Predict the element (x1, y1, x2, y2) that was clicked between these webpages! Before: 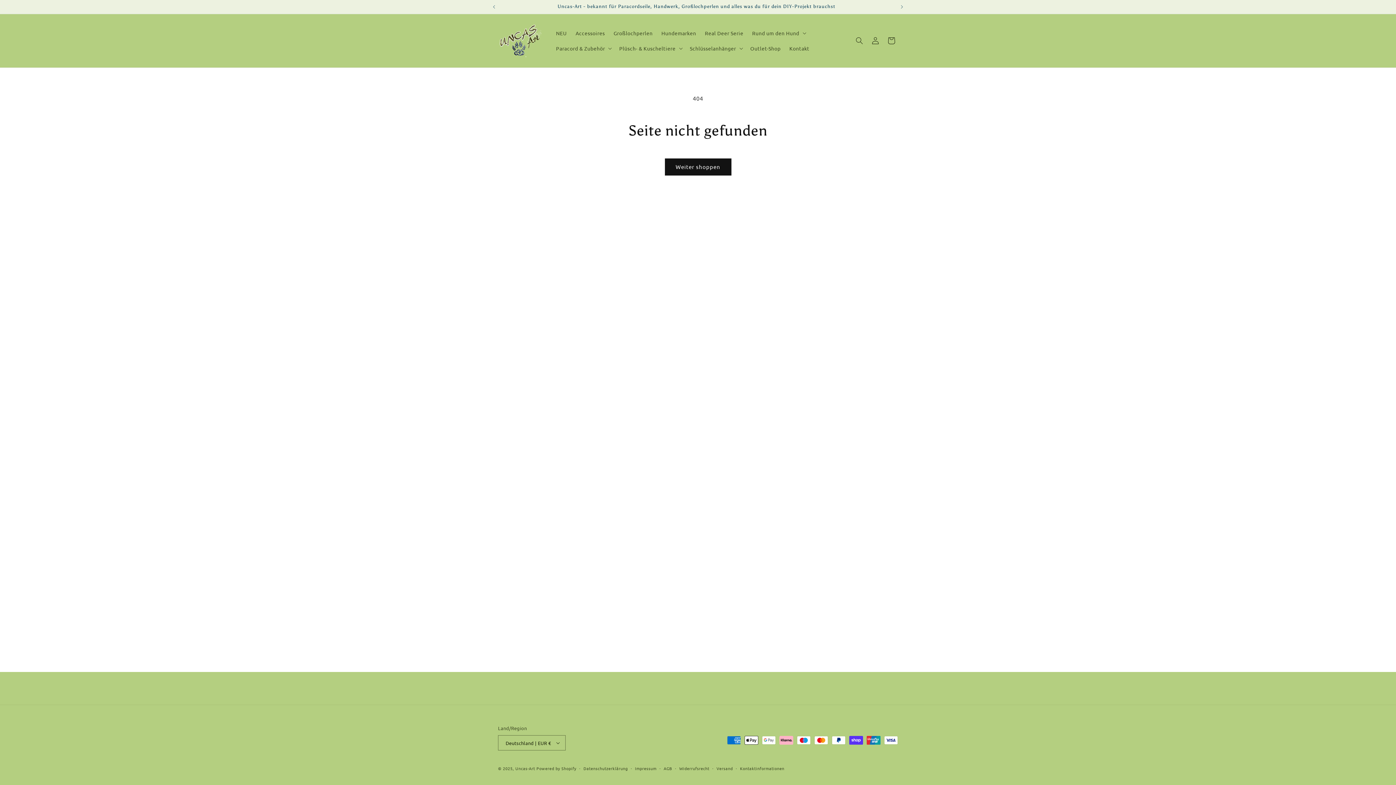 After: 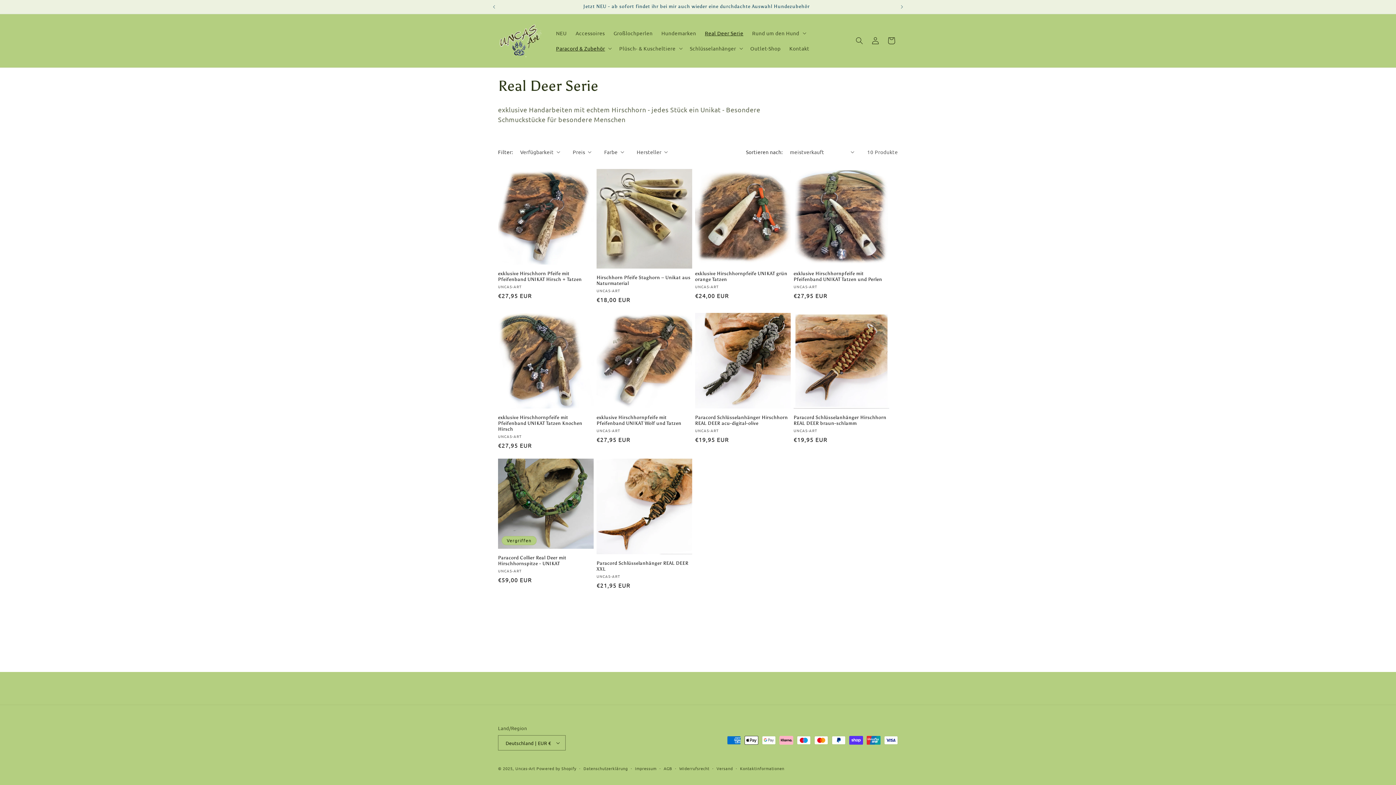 Action: bbox: (700, 25, 747, 40) label: Real Deer Serie